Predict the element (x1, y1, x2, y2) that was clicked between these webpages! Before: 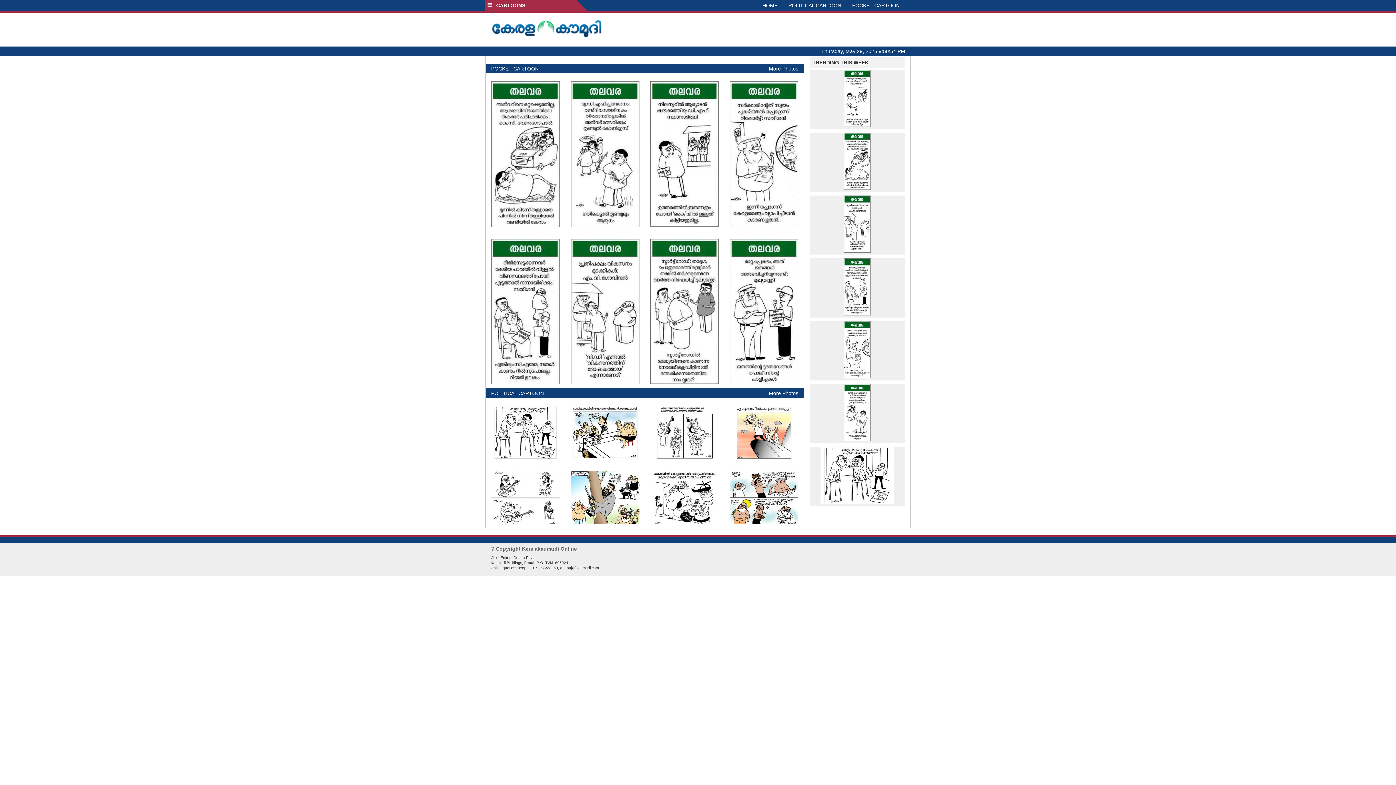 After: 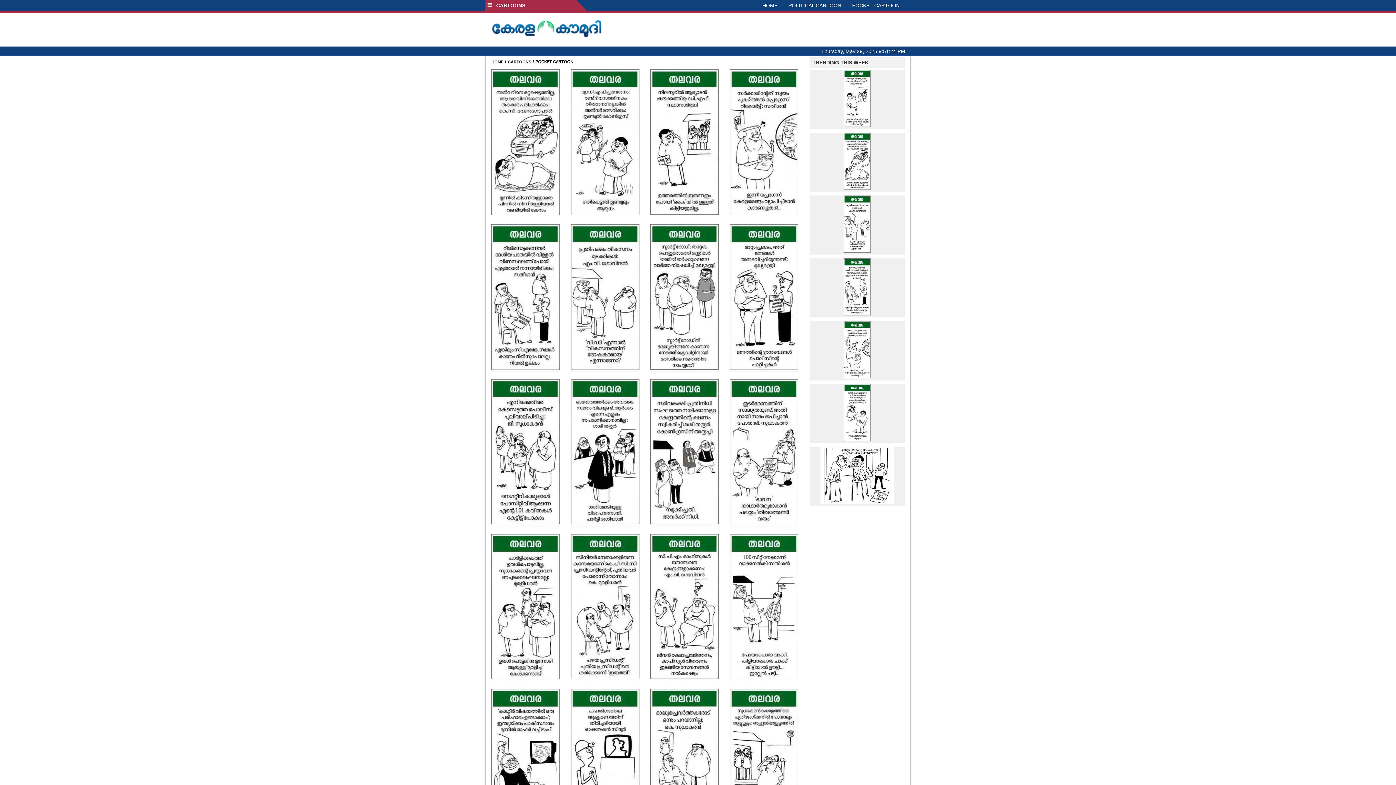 Action: label: POCKET CARTOON bbox: (846, 0, 905, 10)